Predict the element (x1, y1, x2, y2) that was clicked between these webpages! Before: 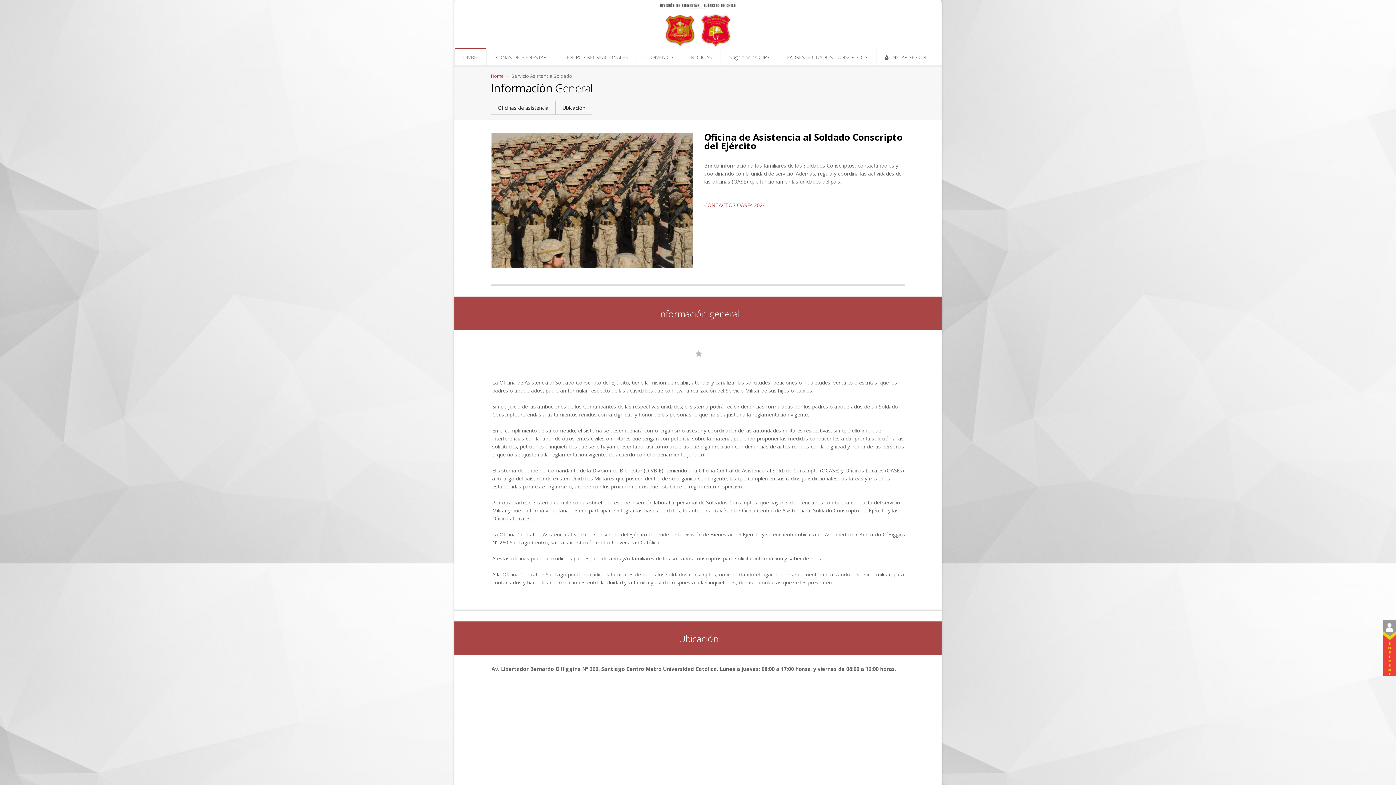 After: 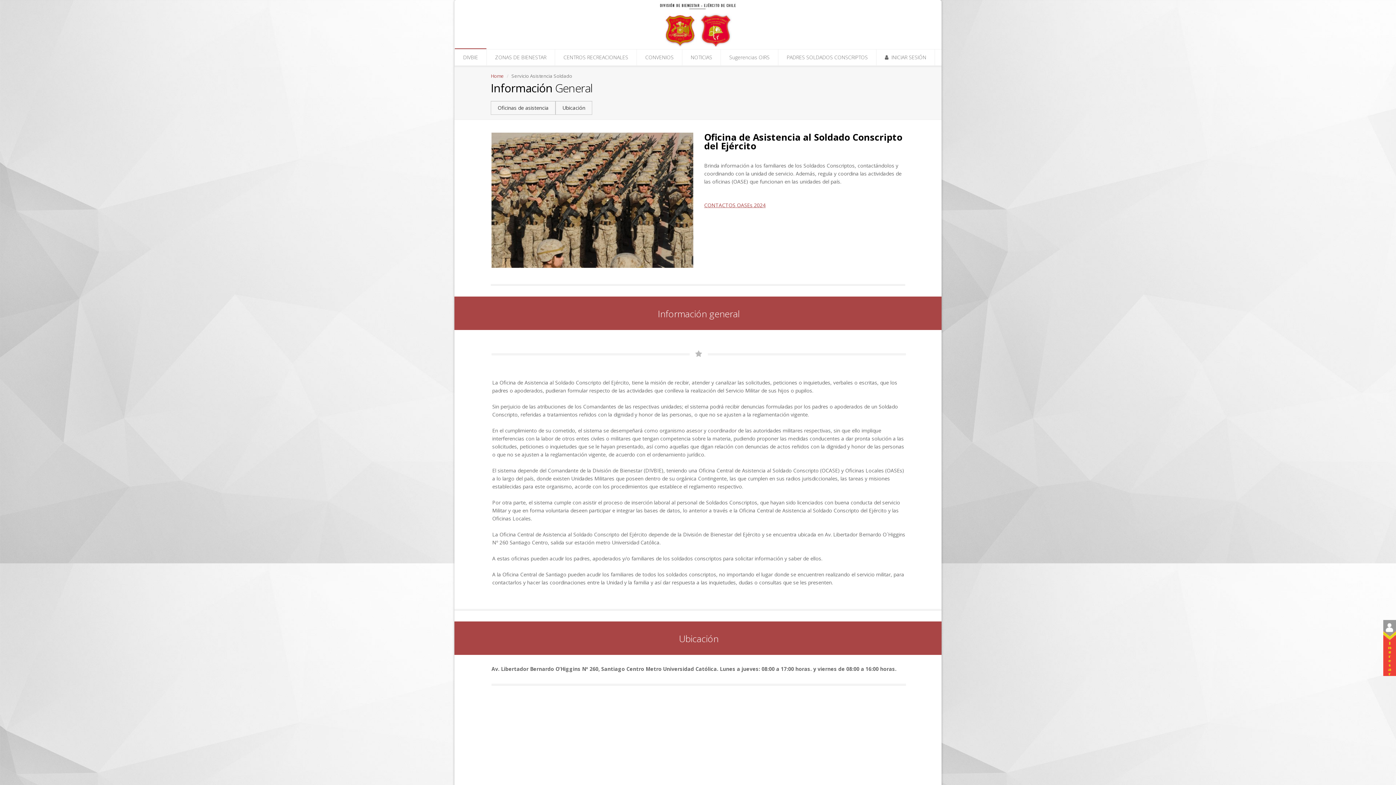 Action: bbox: (704, 201, 765, 208) label: CONTACTOS OASEs 2024